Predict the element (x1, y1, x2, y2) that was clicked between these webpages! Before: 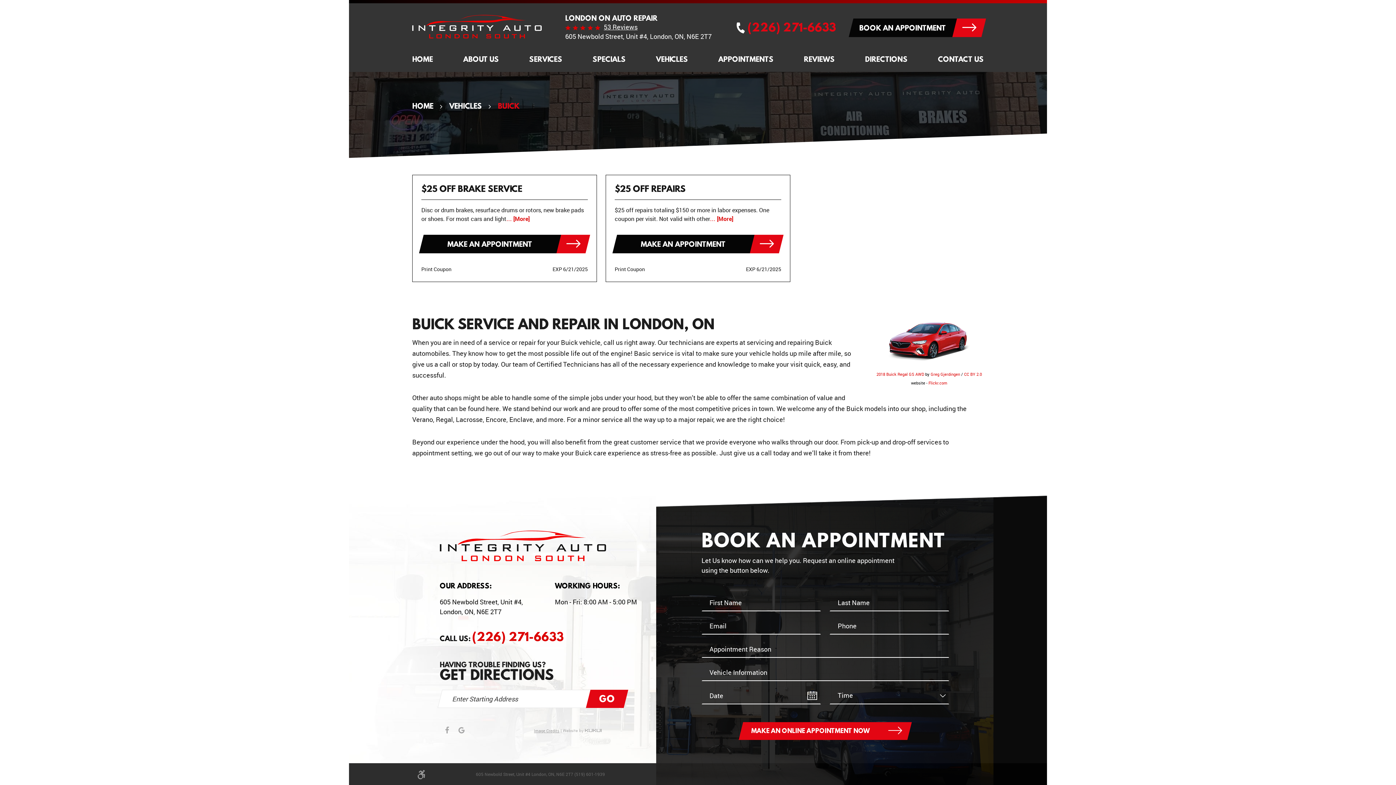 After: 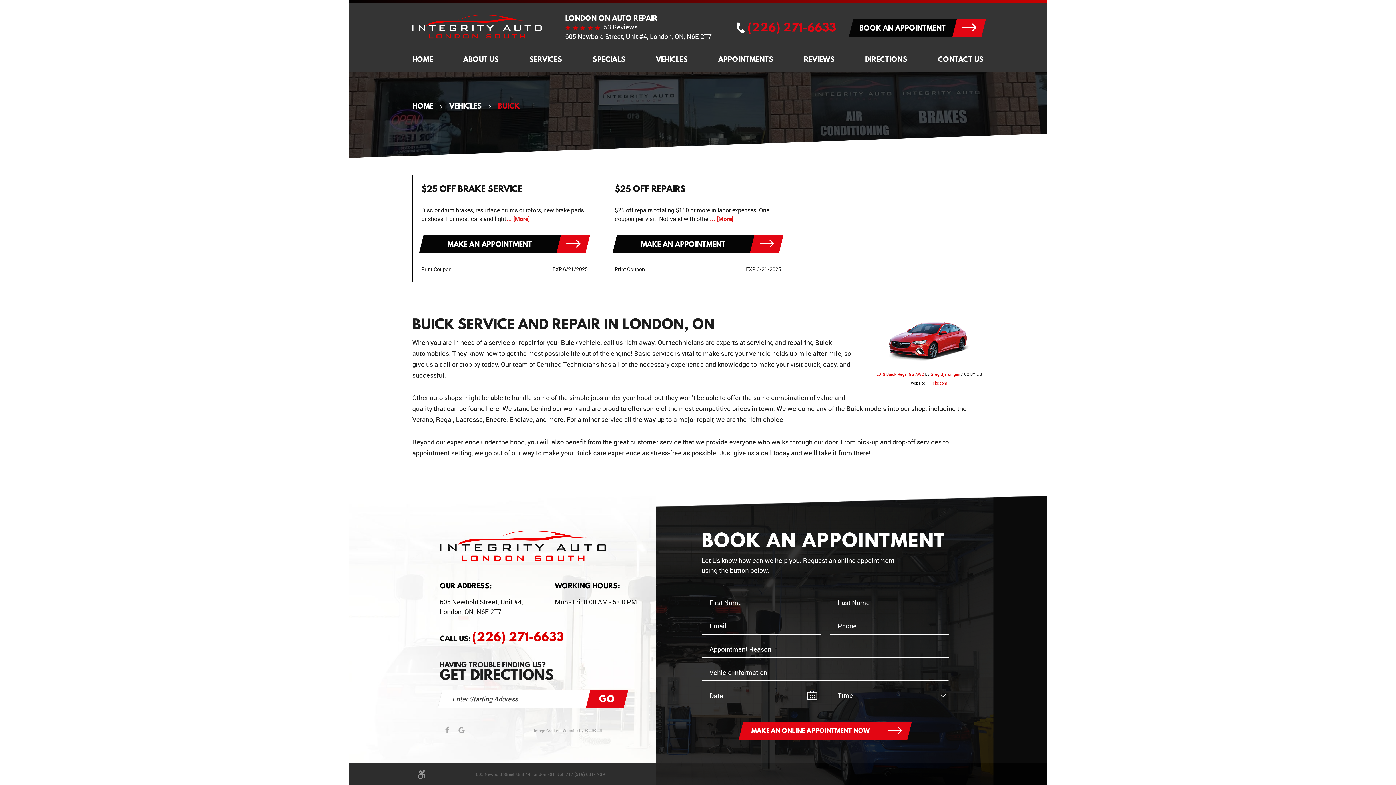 Action: label: CC BY 2.0 bbox: (964, 371, 982, 377)